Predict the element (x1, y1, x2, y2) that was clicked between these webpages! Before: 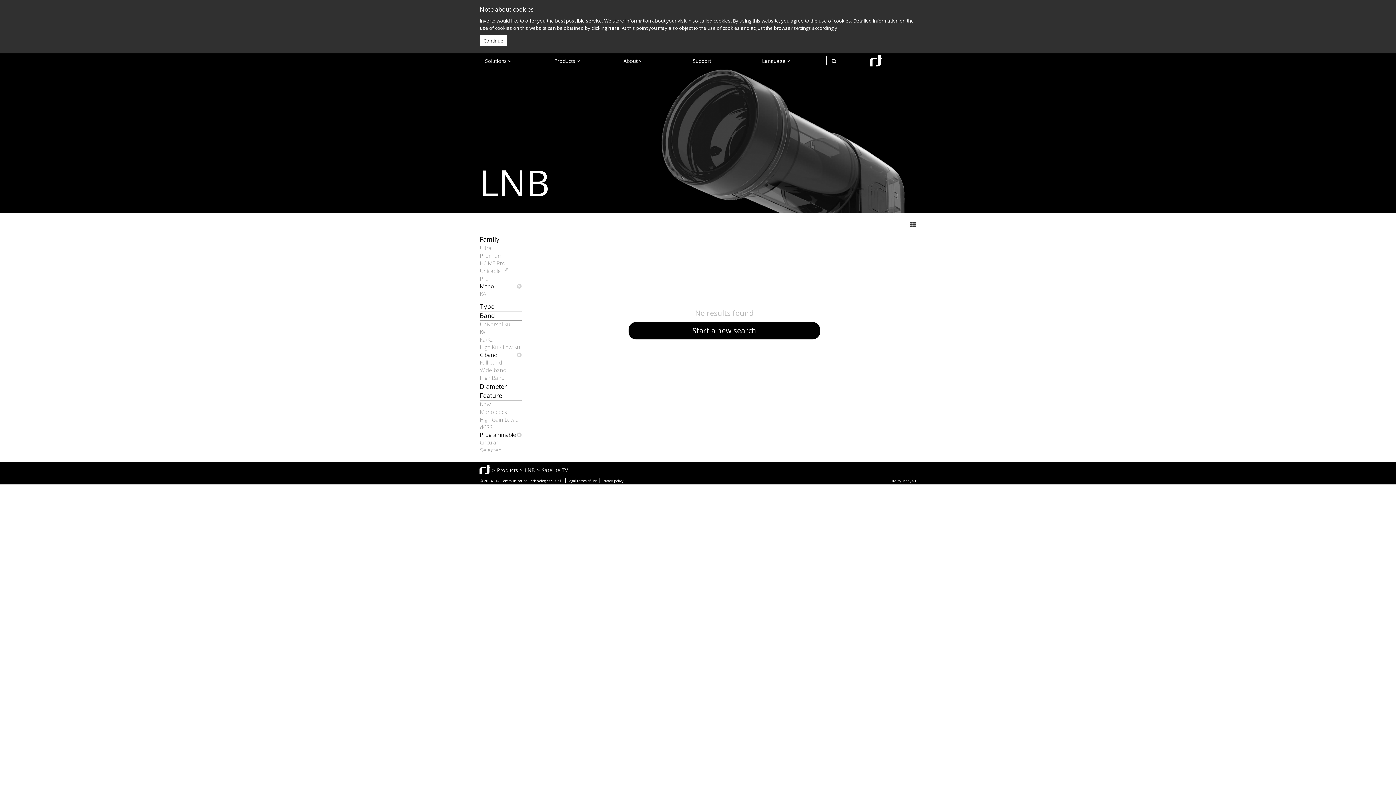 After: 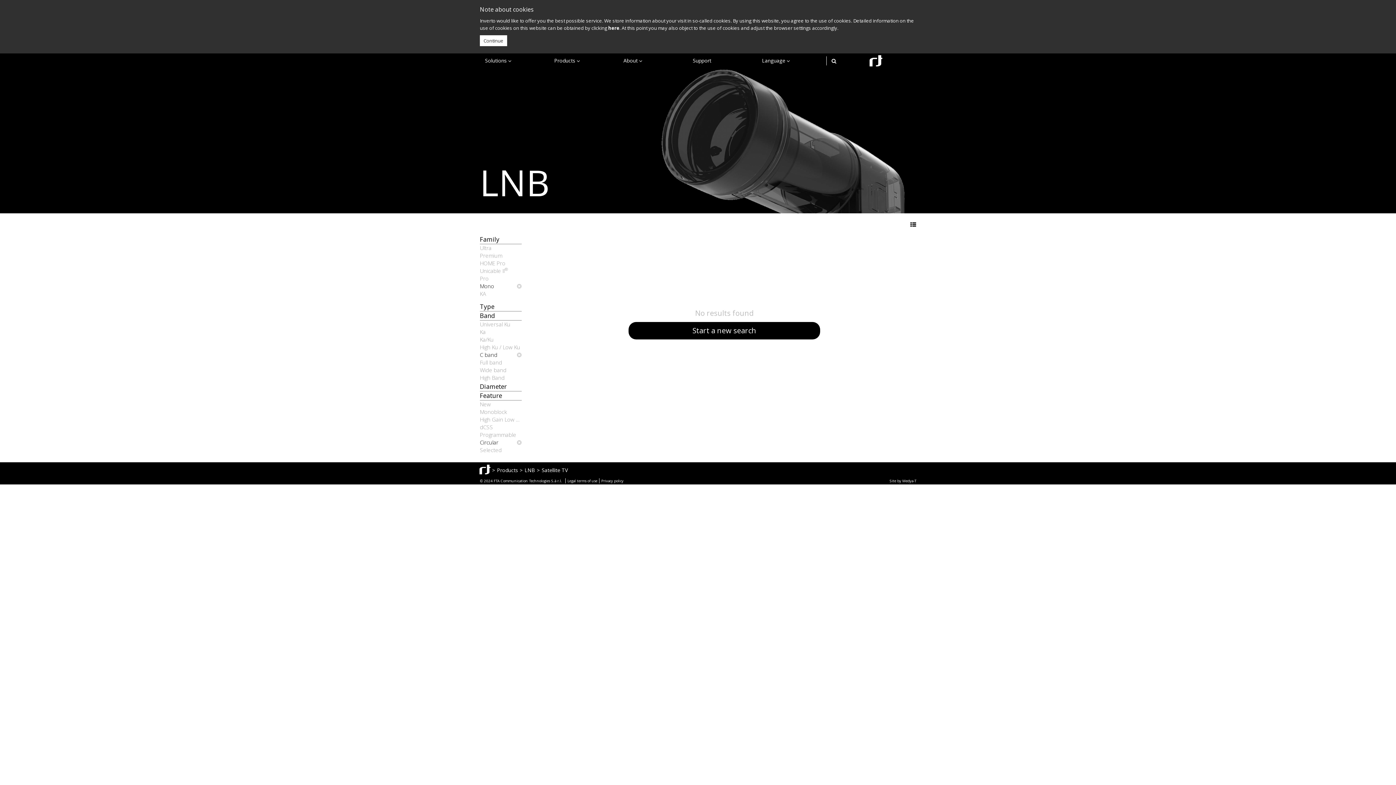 Action: bbox: (480, 438, 521, 446) label: Circular